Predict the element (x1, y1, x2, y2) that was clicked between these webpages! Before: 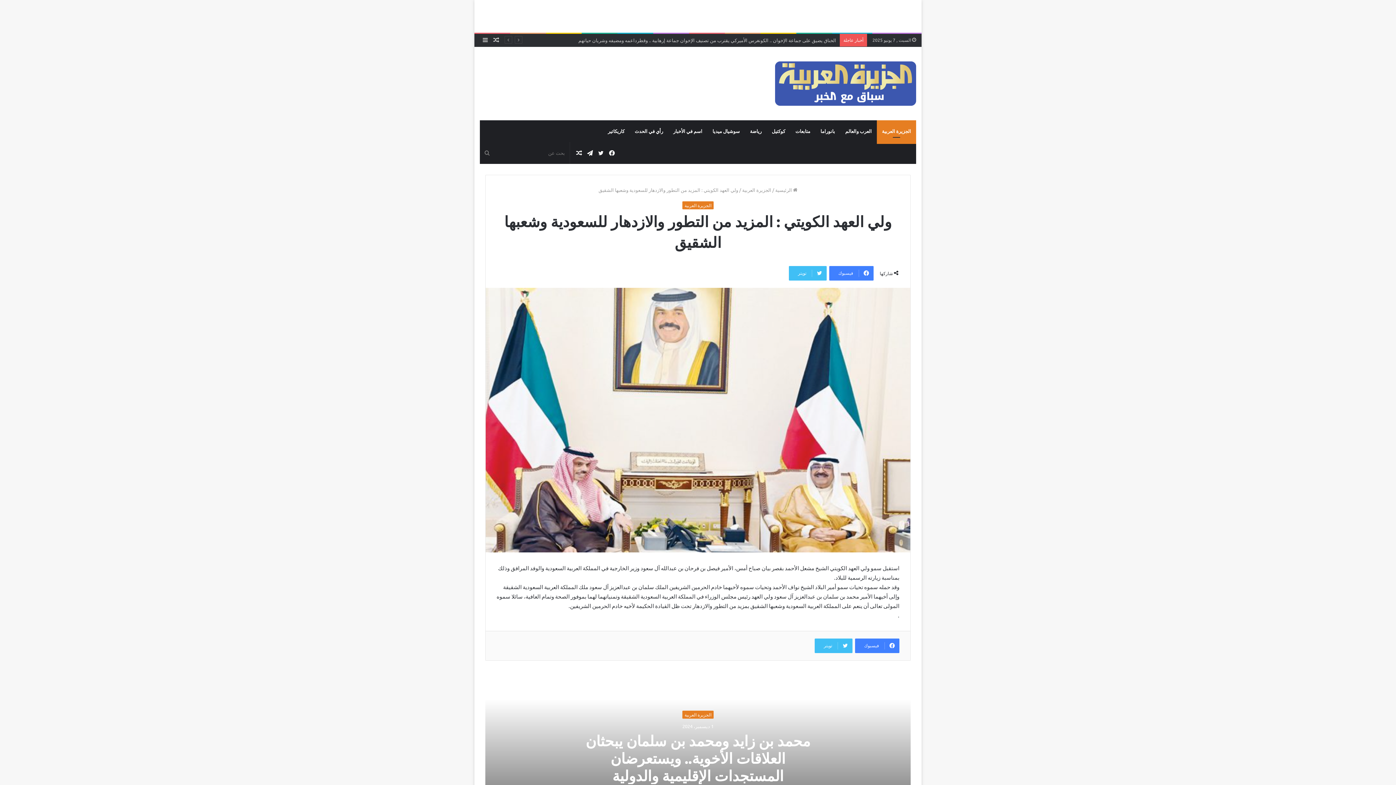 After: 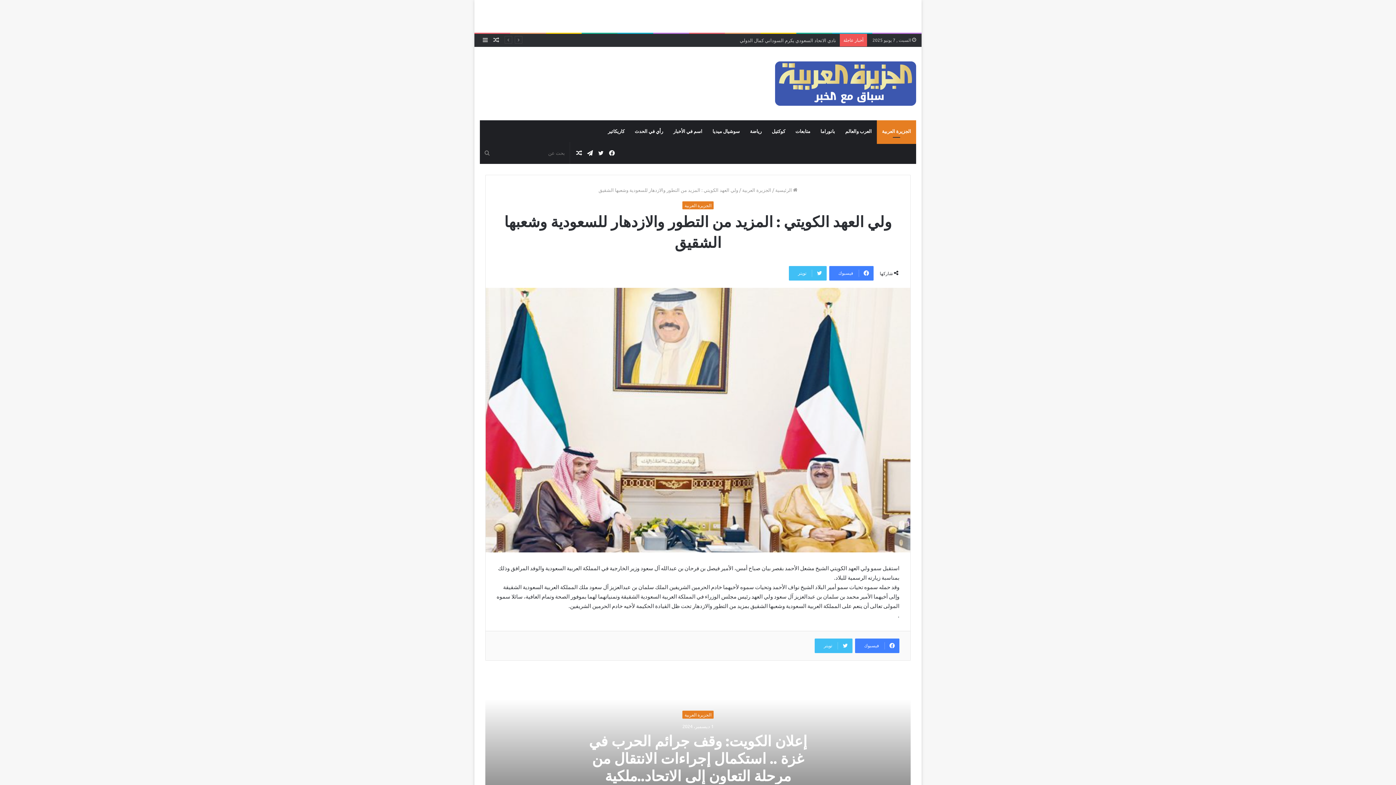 Action: bbox: (565, 12, 830, 18)